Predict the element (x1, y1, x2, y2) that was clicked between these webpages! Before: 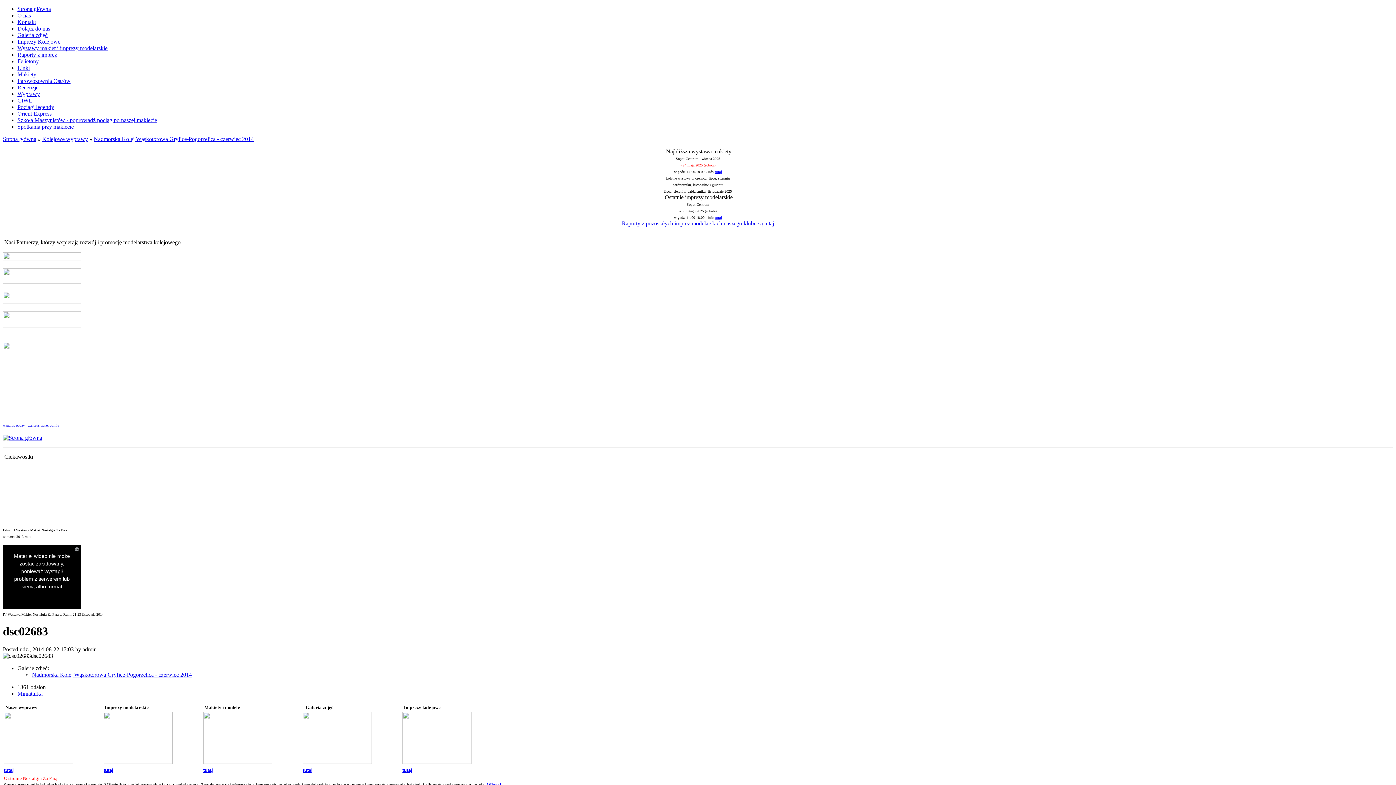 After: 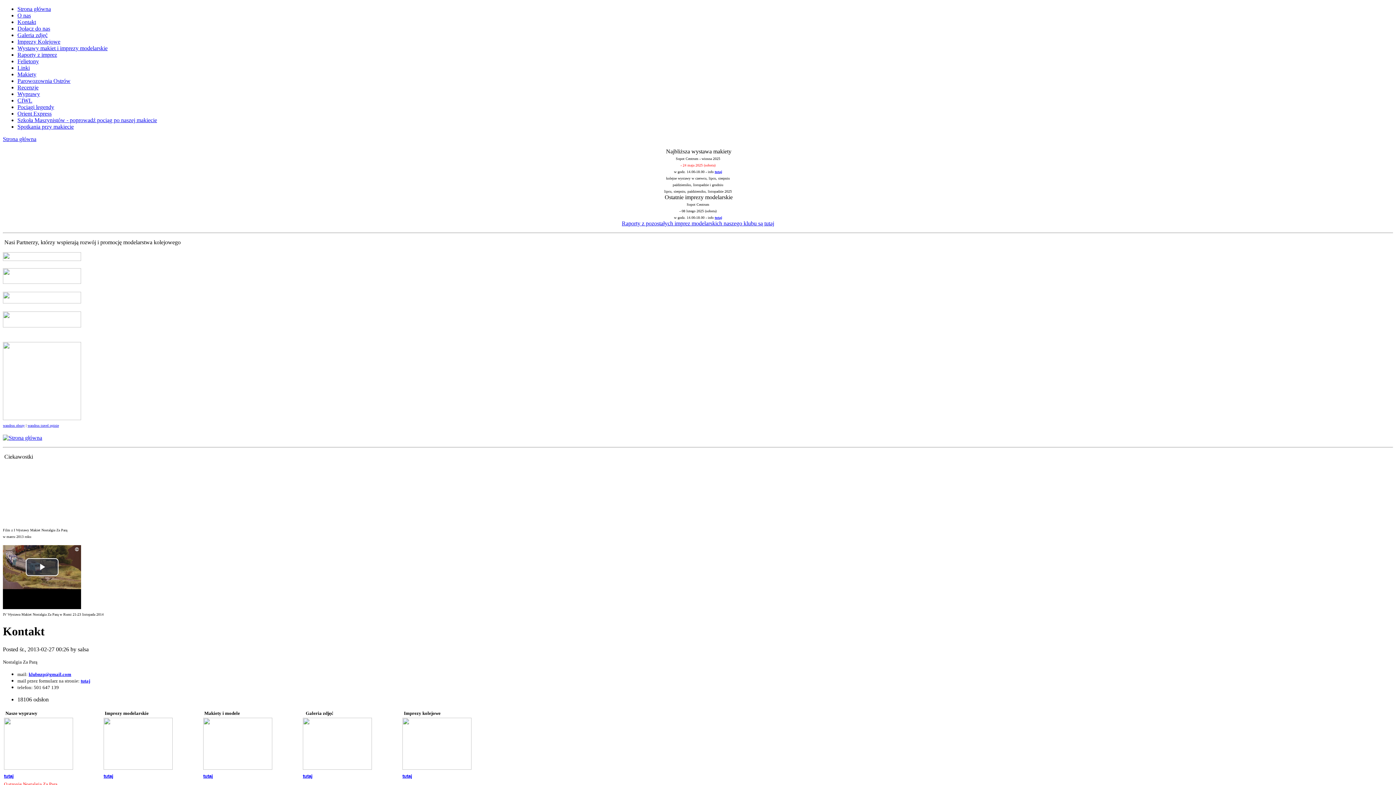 Action: bbox: (17, 18, 36, 25) label: Kontakt